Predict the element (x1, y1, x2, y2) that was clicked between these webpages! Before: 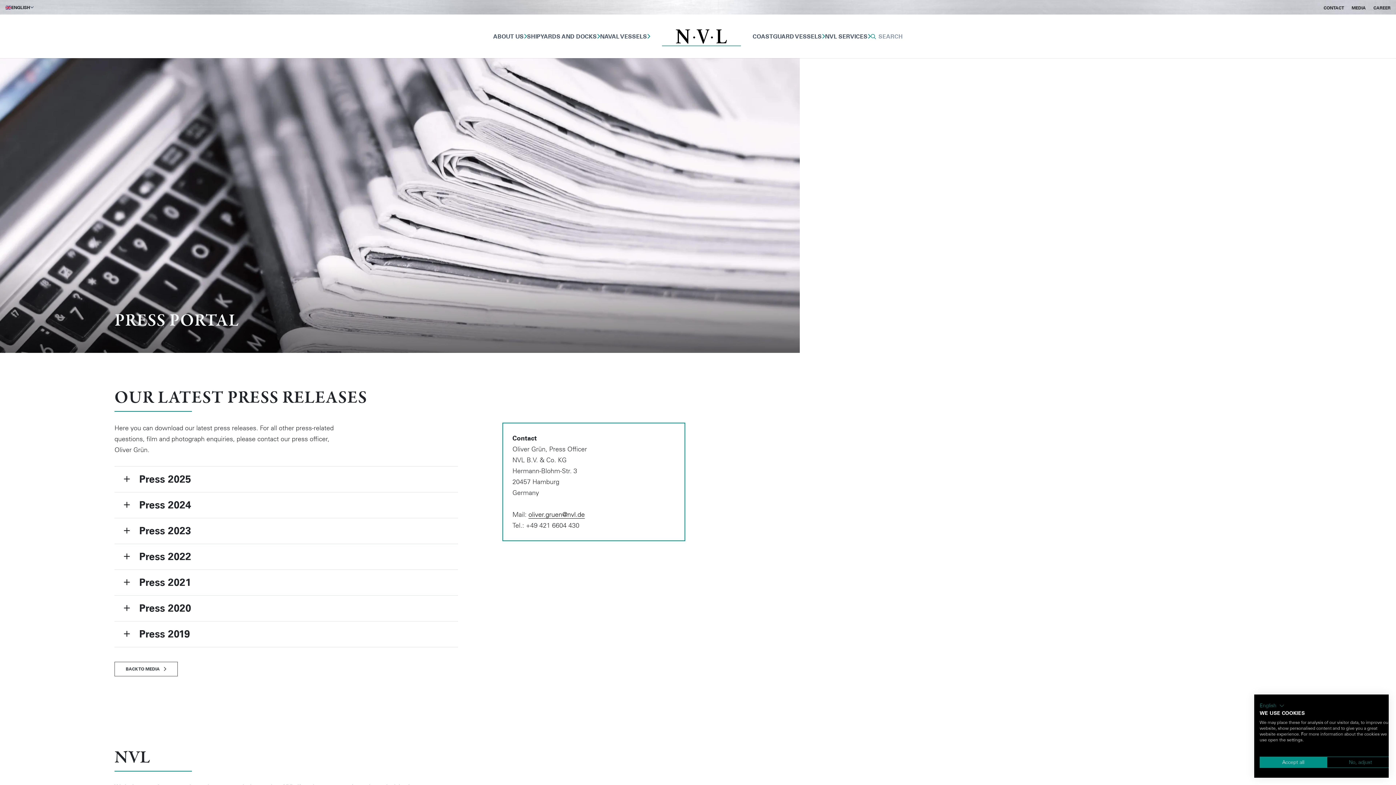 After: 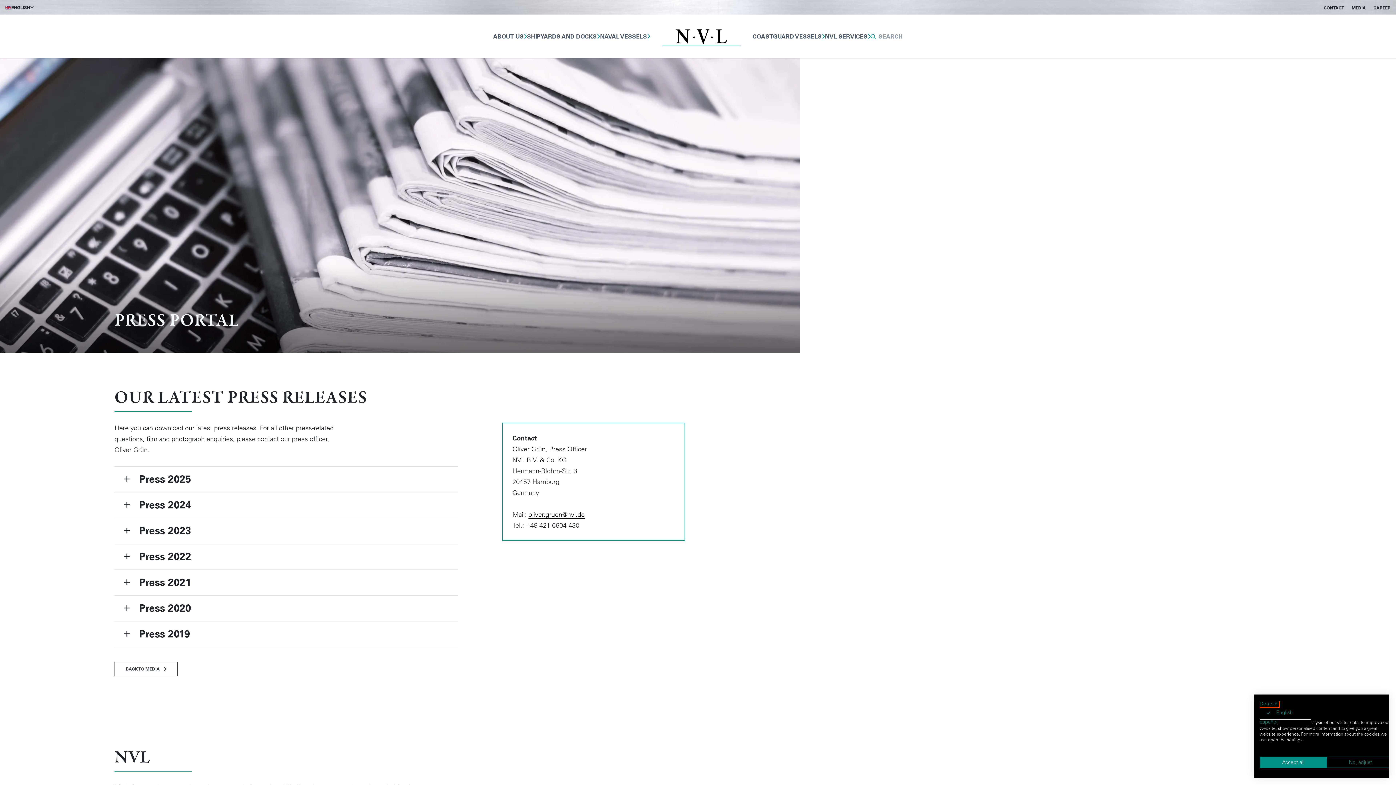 Action: bbox: (1260, 701, 1284, 710) label: English